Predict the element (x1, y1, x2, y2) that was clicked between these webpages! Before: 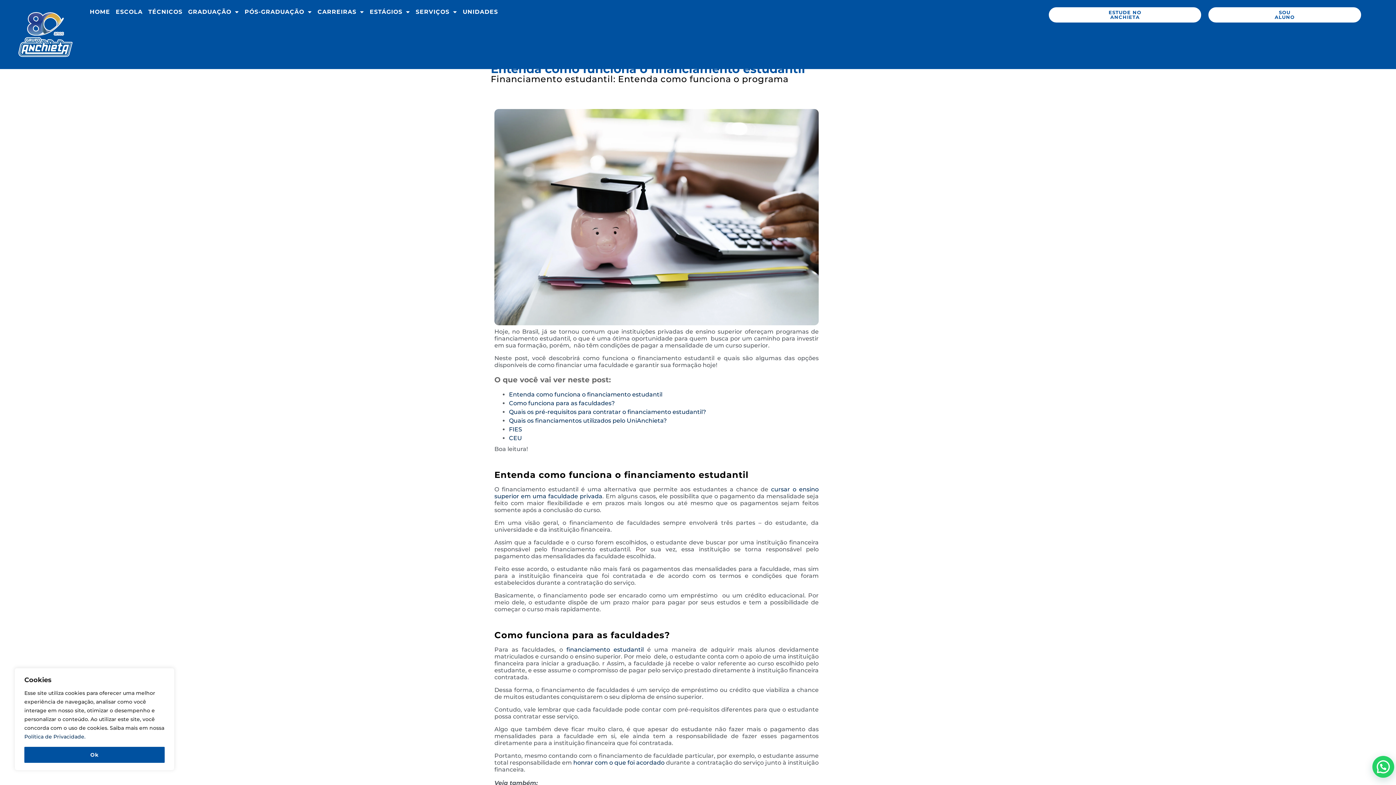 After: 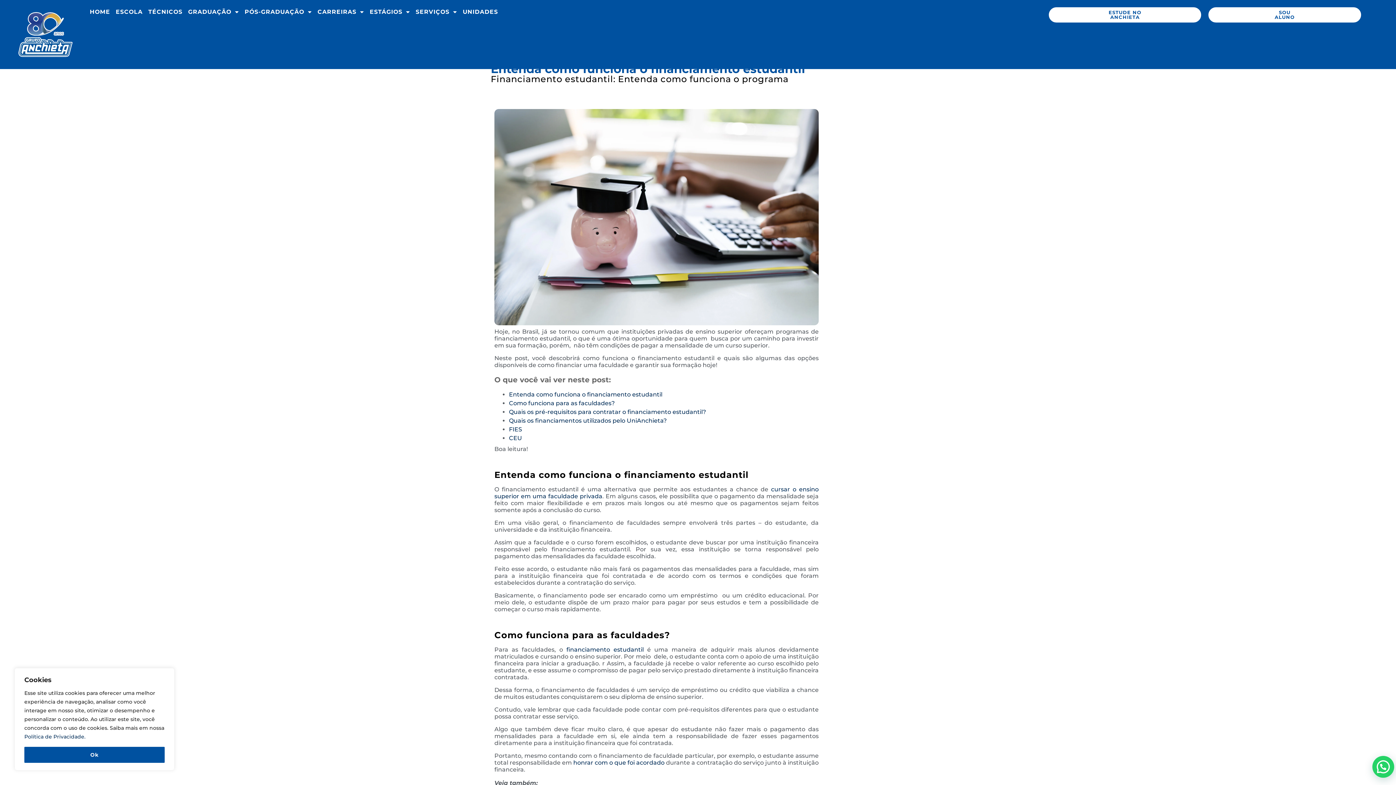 Action: bbox: (566, 646, 643, 653) label: financiamento estudantil